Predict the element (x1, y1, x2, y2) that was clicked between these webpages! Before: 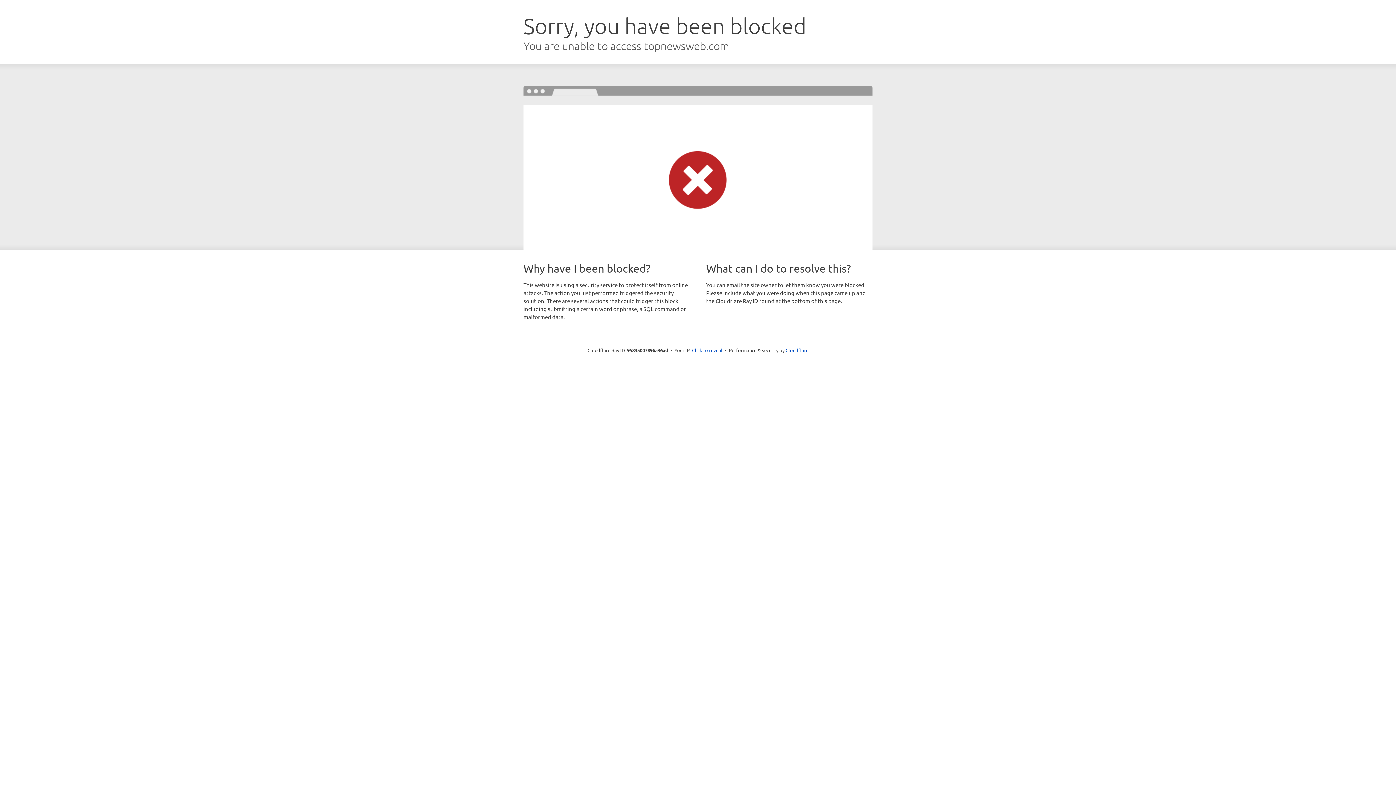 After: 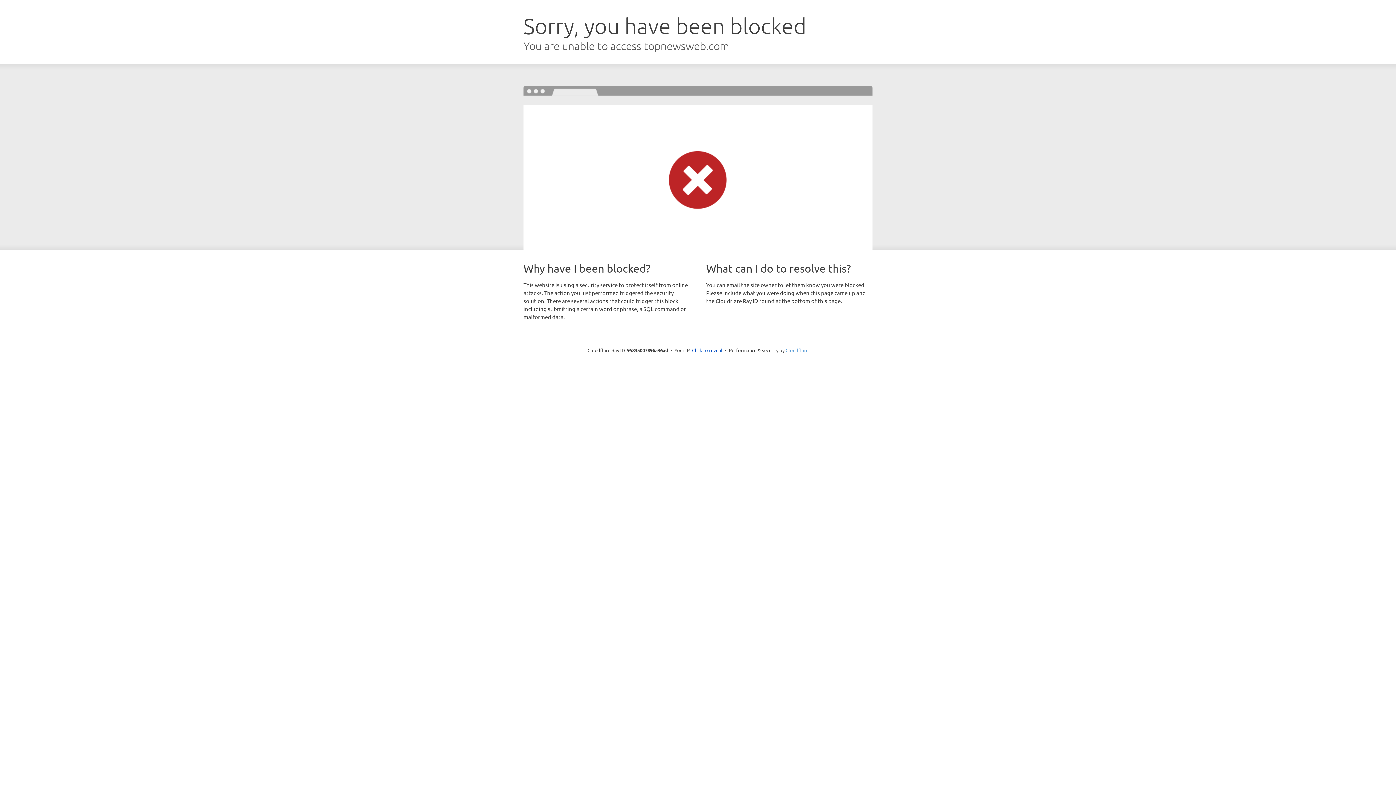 Action: bbox: (785, 347, 808, 353) label: Cloudflare